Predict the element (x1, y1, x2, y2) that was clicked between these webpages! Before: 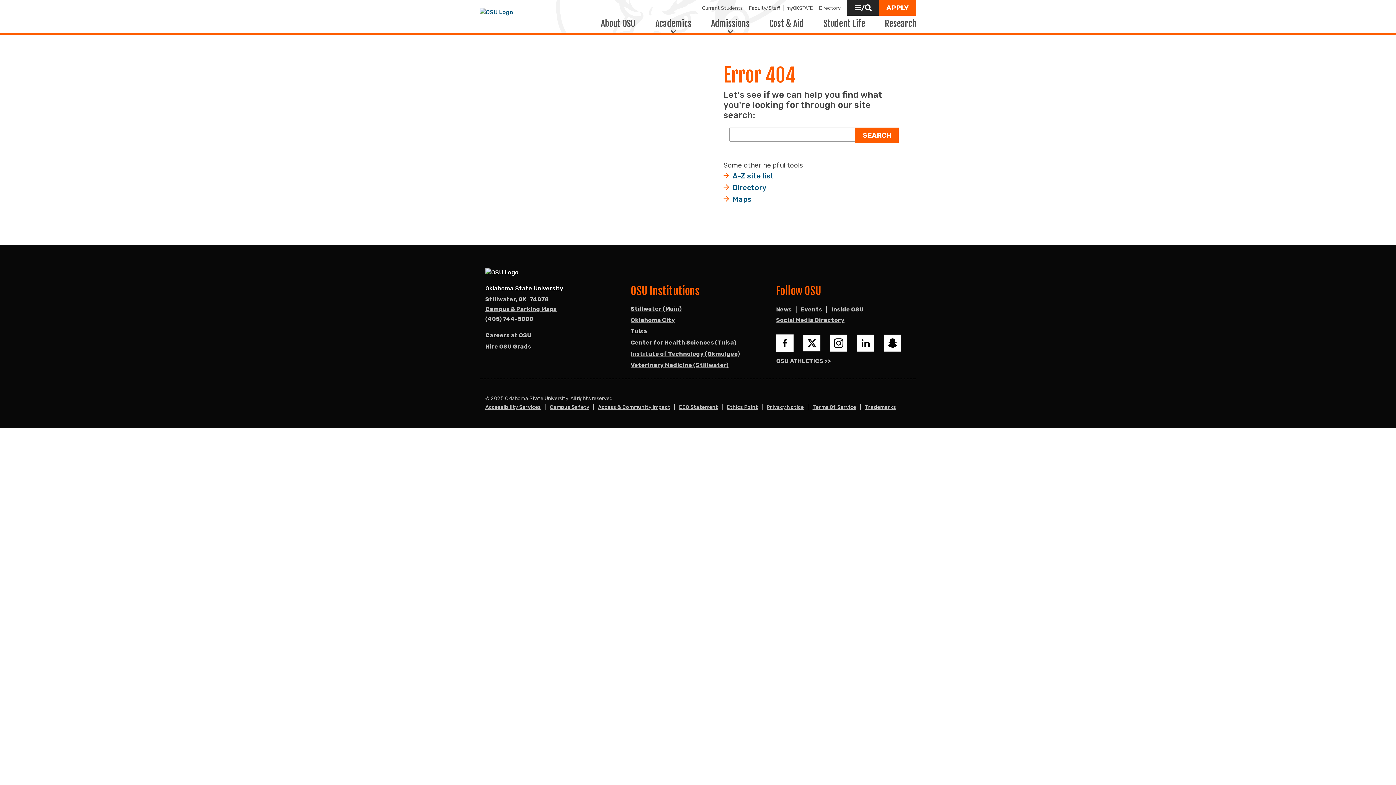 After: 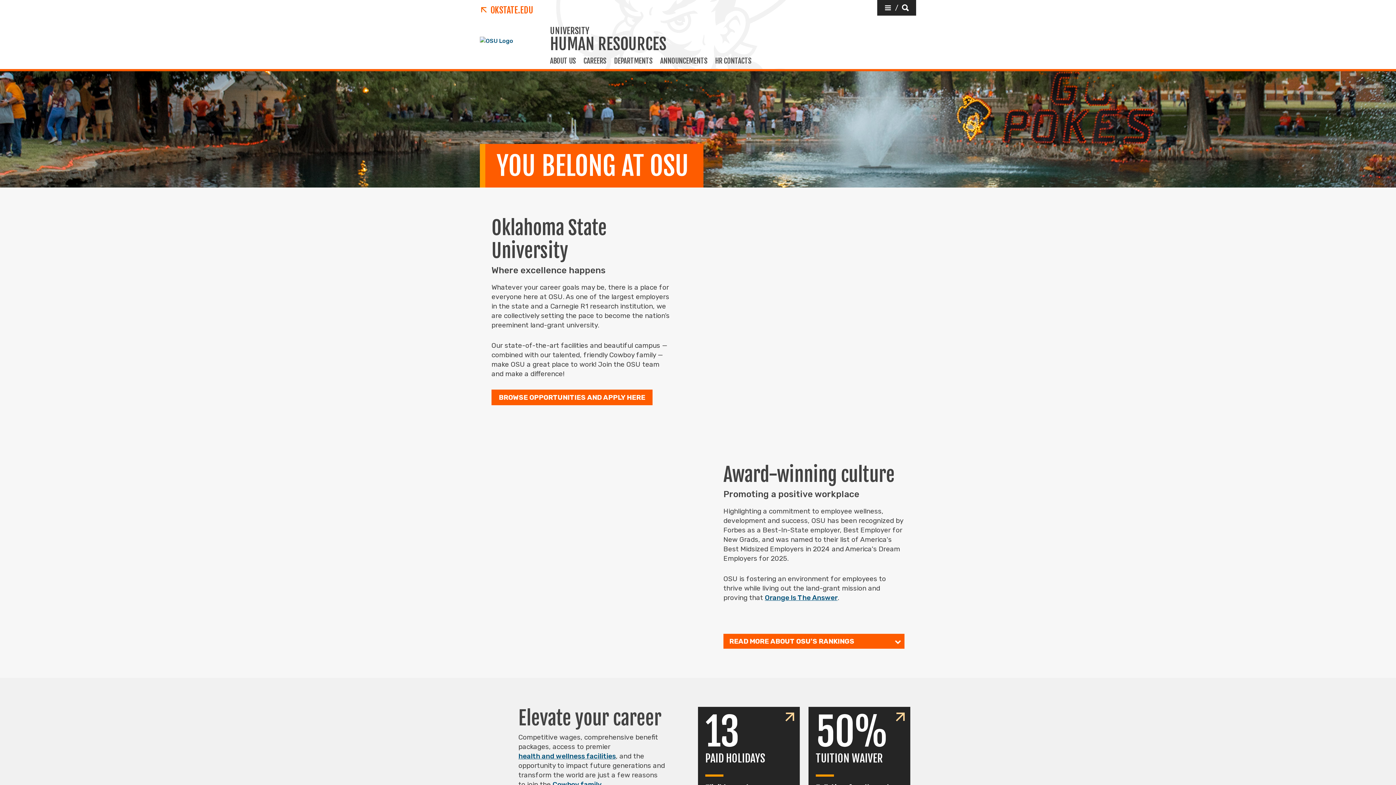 Action: label: Careers at OSU bbox: (485, 332, 531, 340)